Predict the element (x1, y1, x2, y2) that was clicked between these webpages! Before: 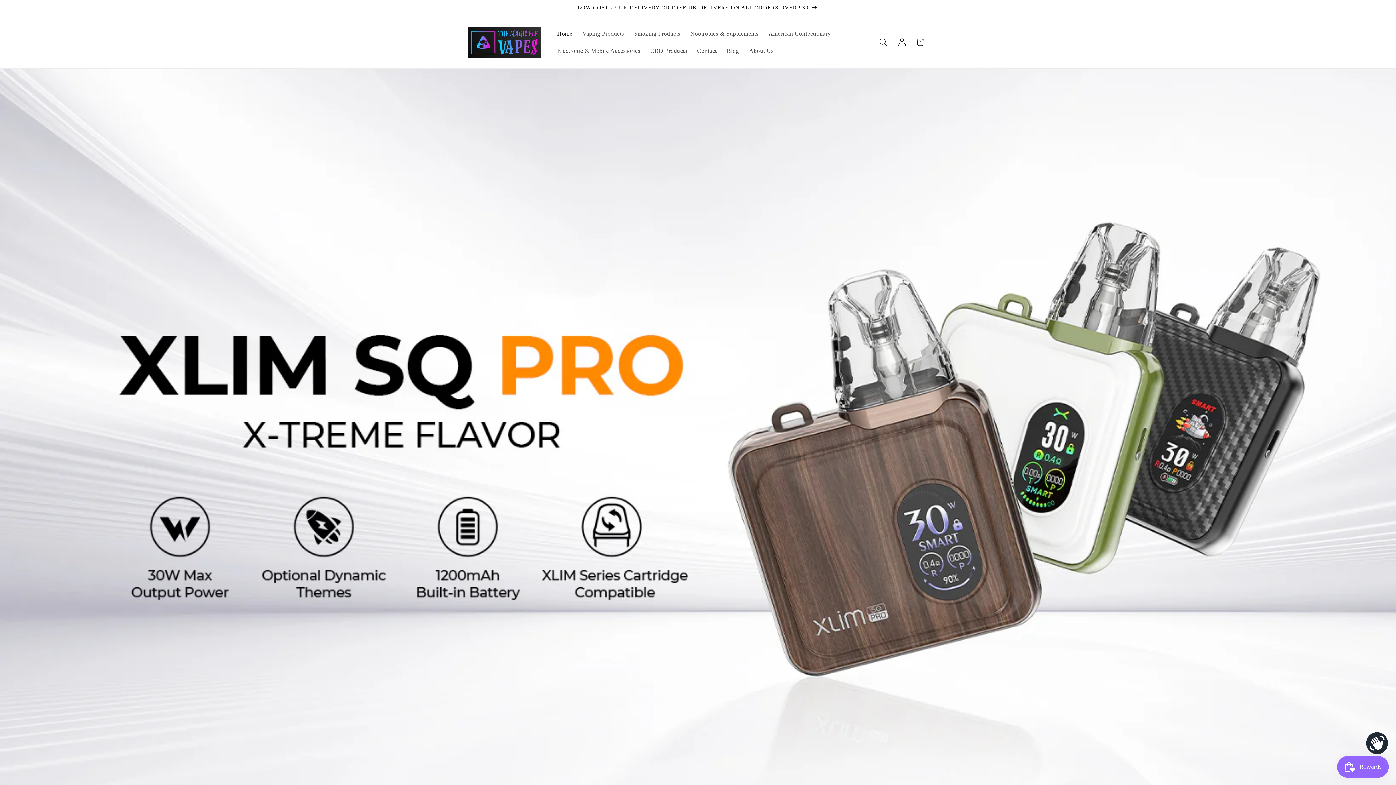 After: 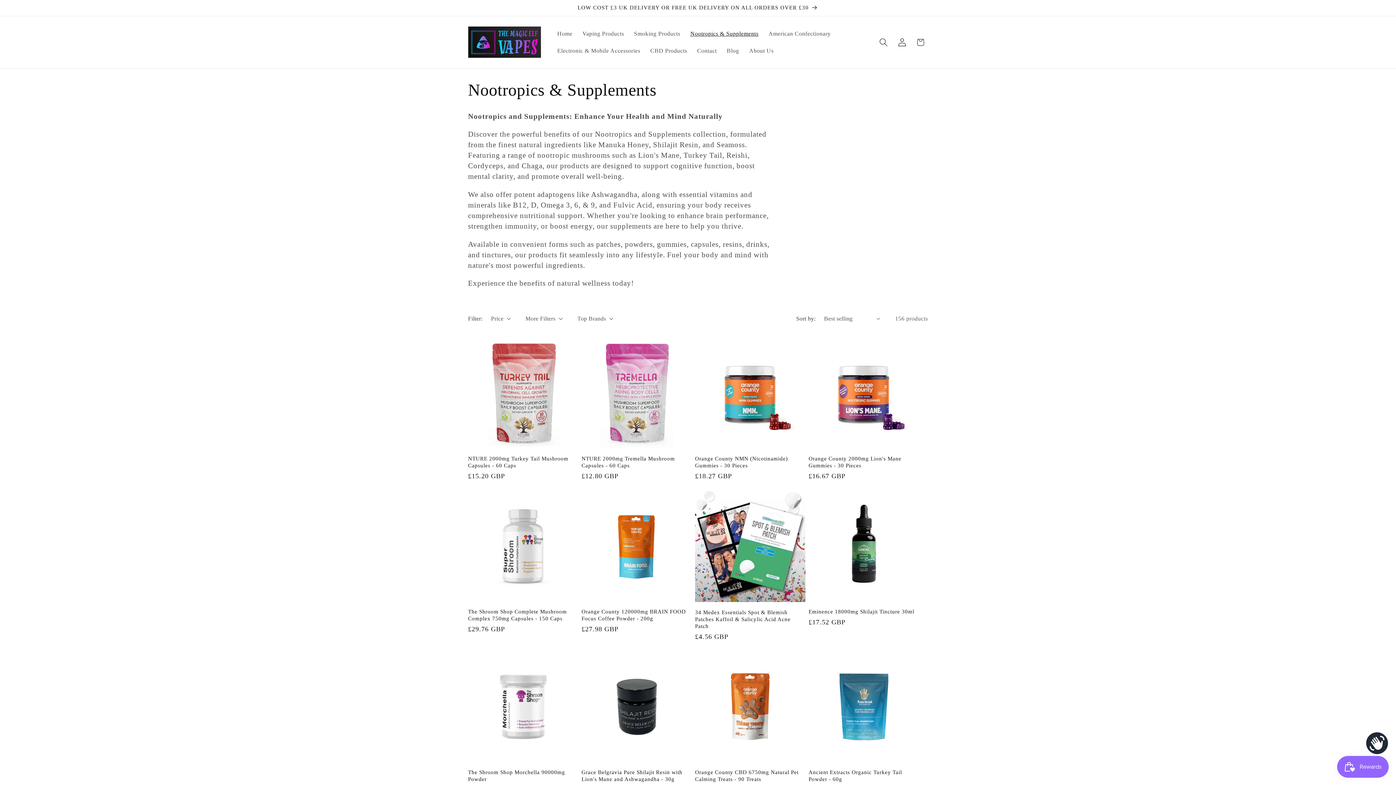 Action: bbox: (685, 25, 763, 42) label: Nootropics & Supplements